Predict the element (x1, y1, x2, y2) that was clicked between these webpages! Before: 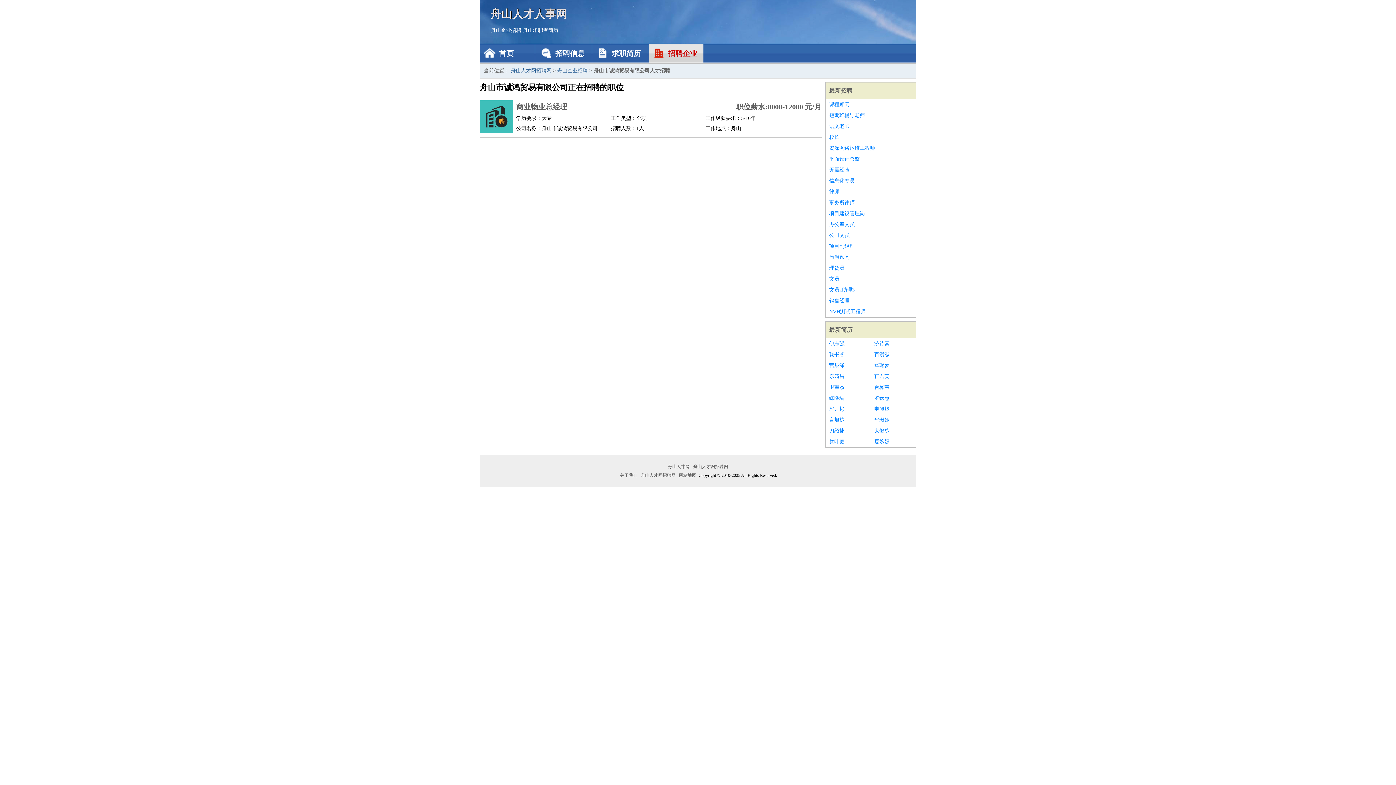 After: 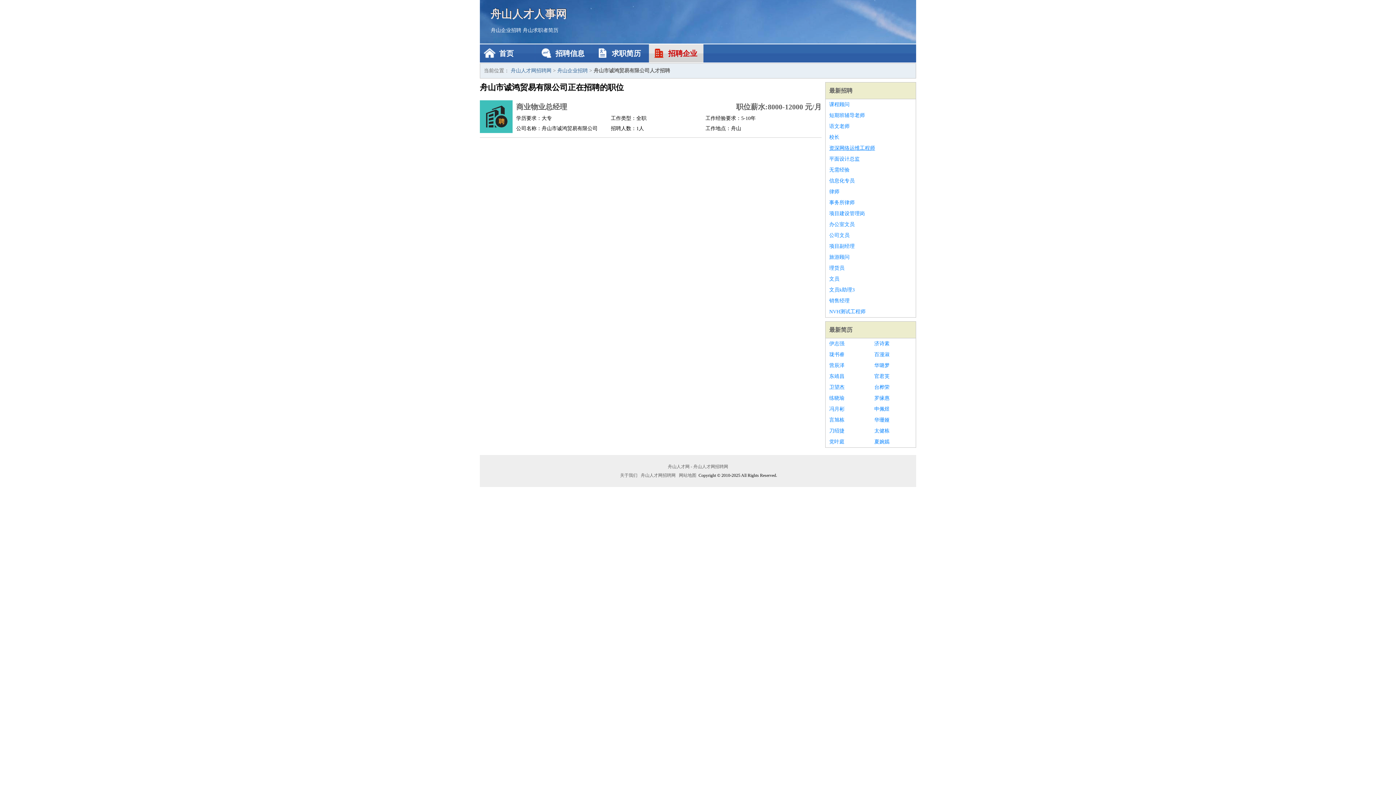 Action: label: 资深网络运维工程师 bbox: (829, 142, 912, 153)